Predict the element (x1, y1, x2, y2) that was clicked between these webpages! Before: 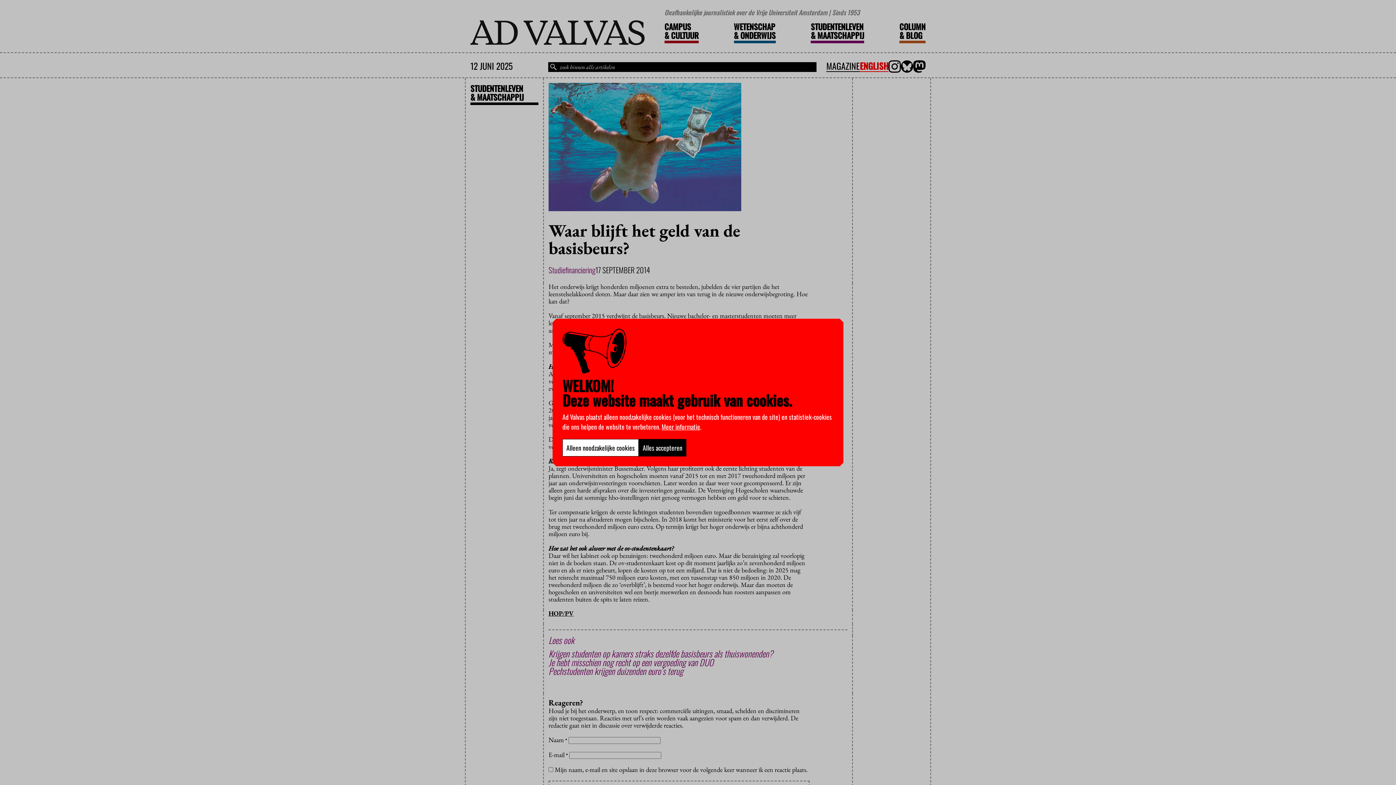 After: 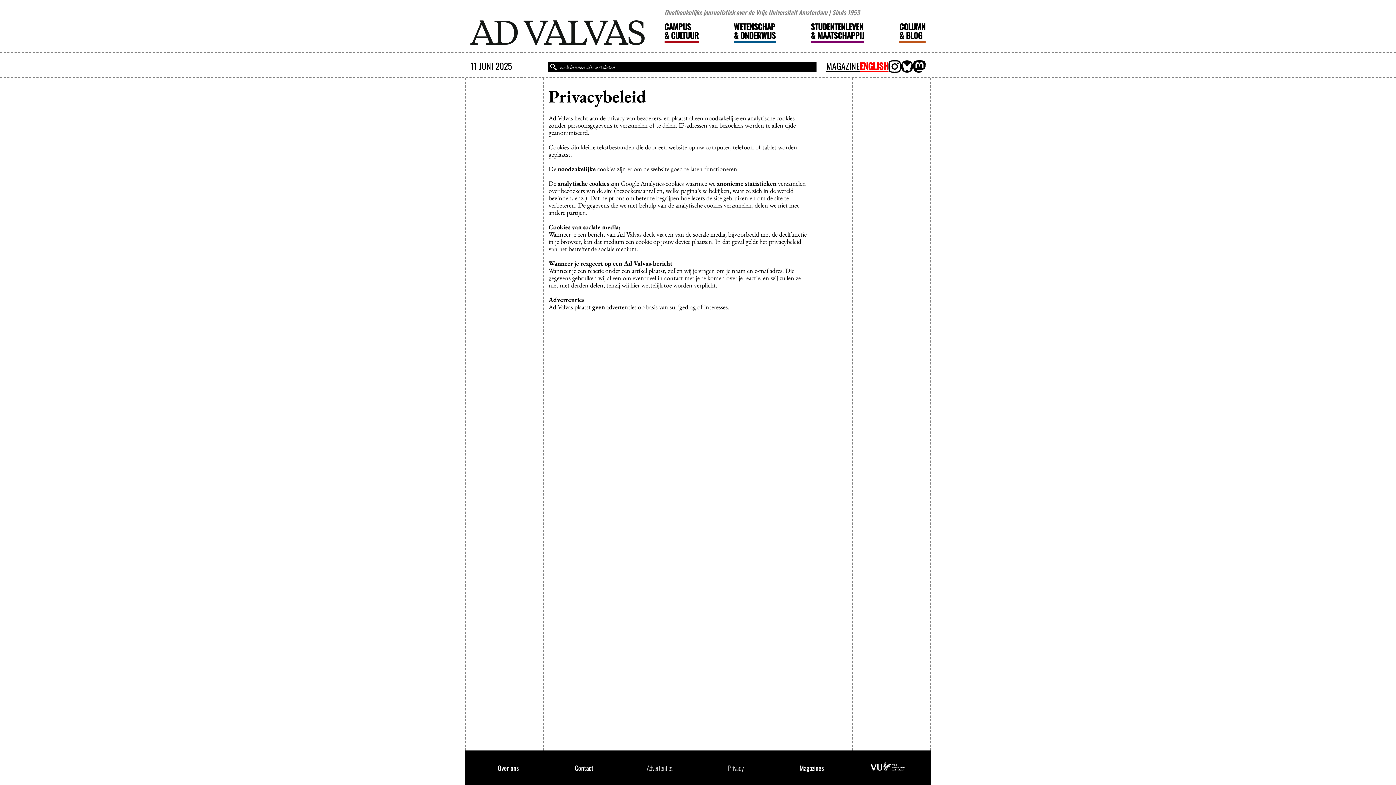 Action: label: Meer informatie bbox: (661, 422, 700, 431)